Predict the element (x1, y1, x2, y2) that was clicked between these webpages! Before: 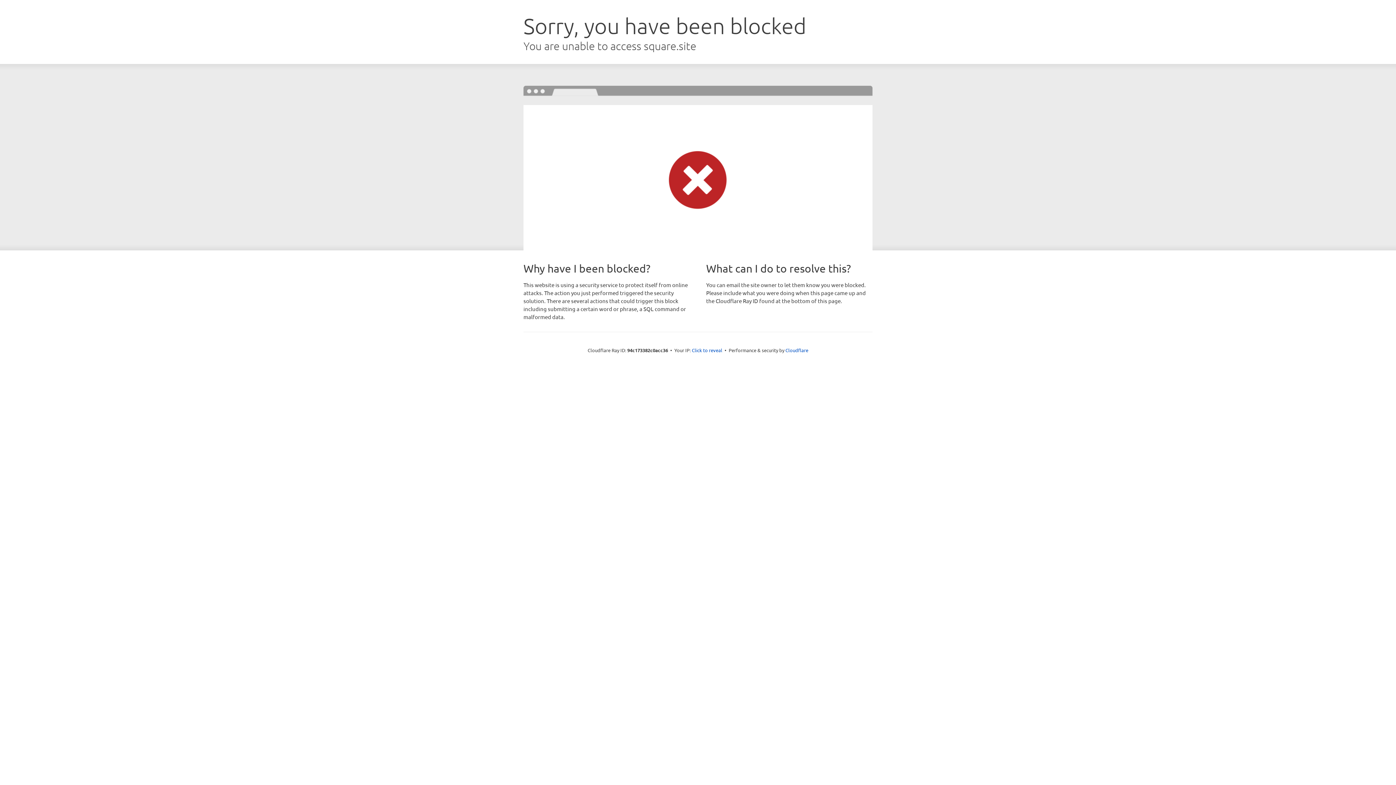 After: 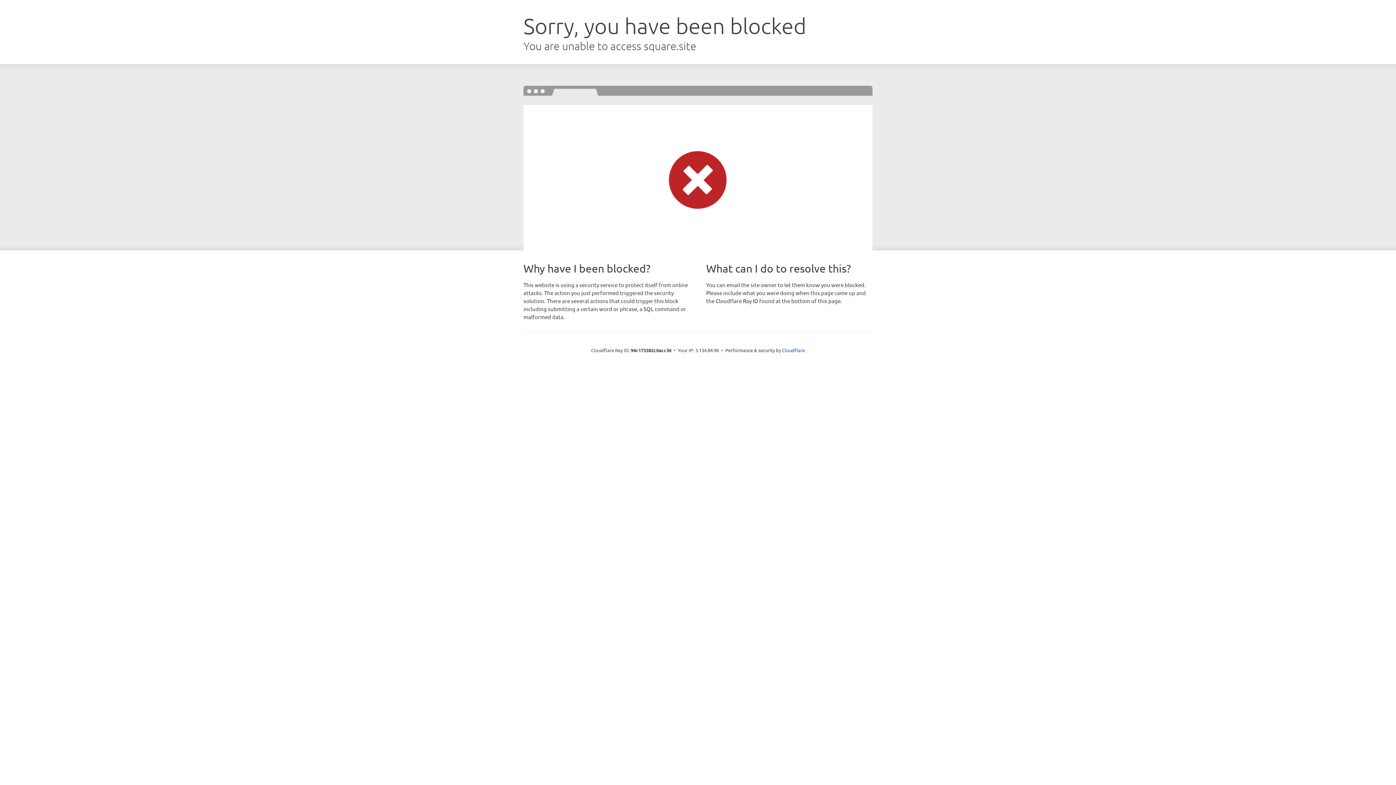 Action: label: Click to reveal bbox: (692, 346, 722, 353)